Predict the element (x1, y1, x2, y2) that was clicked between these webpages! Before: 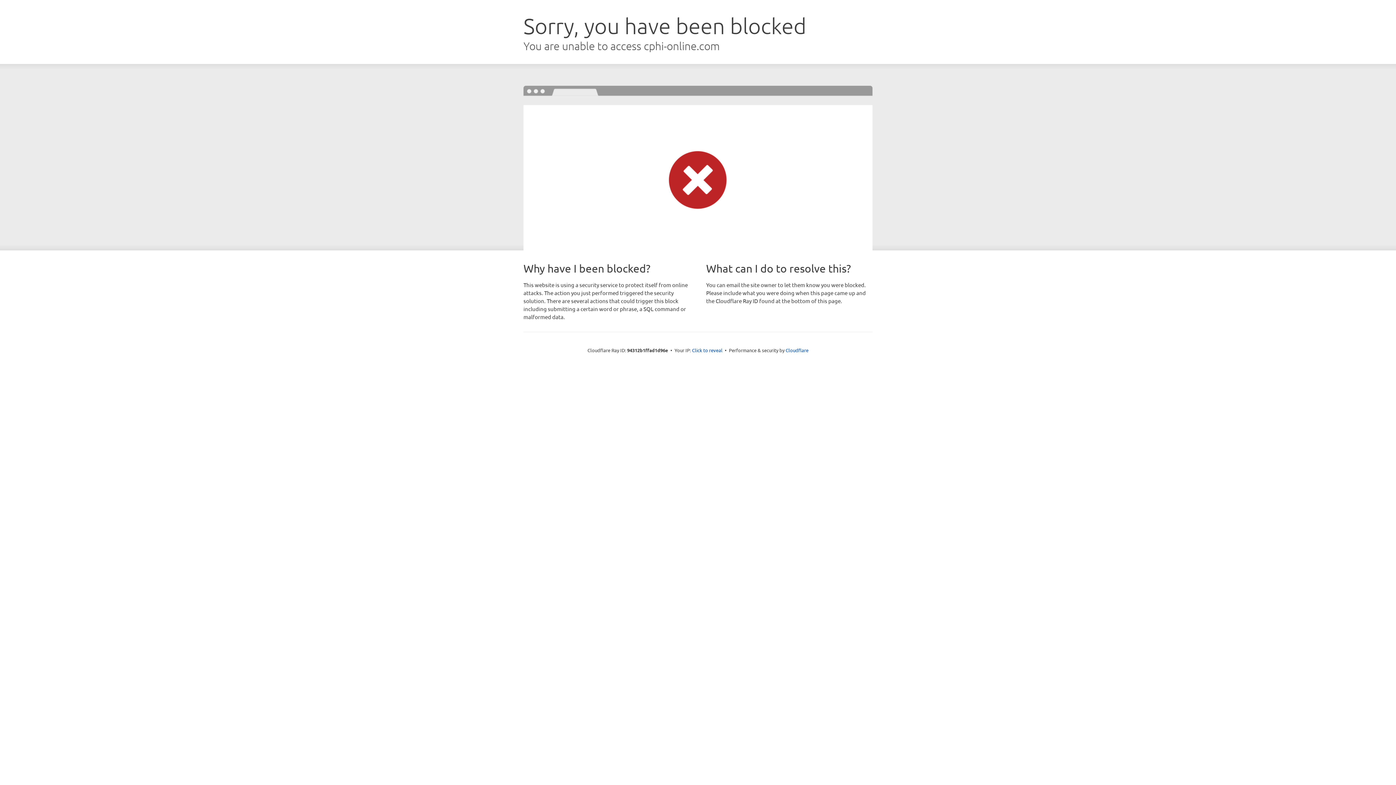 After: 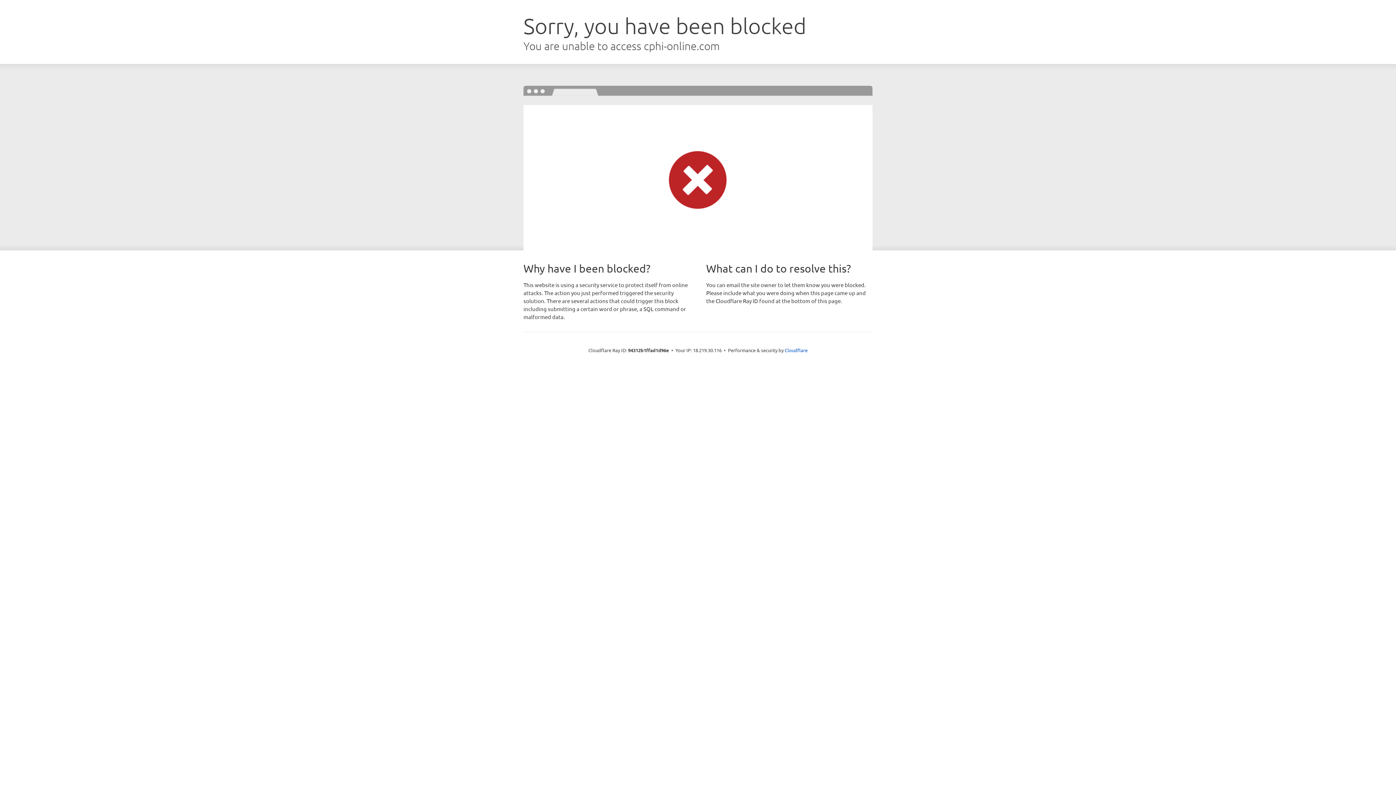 Action: bbox: (692, 346, 722, 353) label: Click to reveal